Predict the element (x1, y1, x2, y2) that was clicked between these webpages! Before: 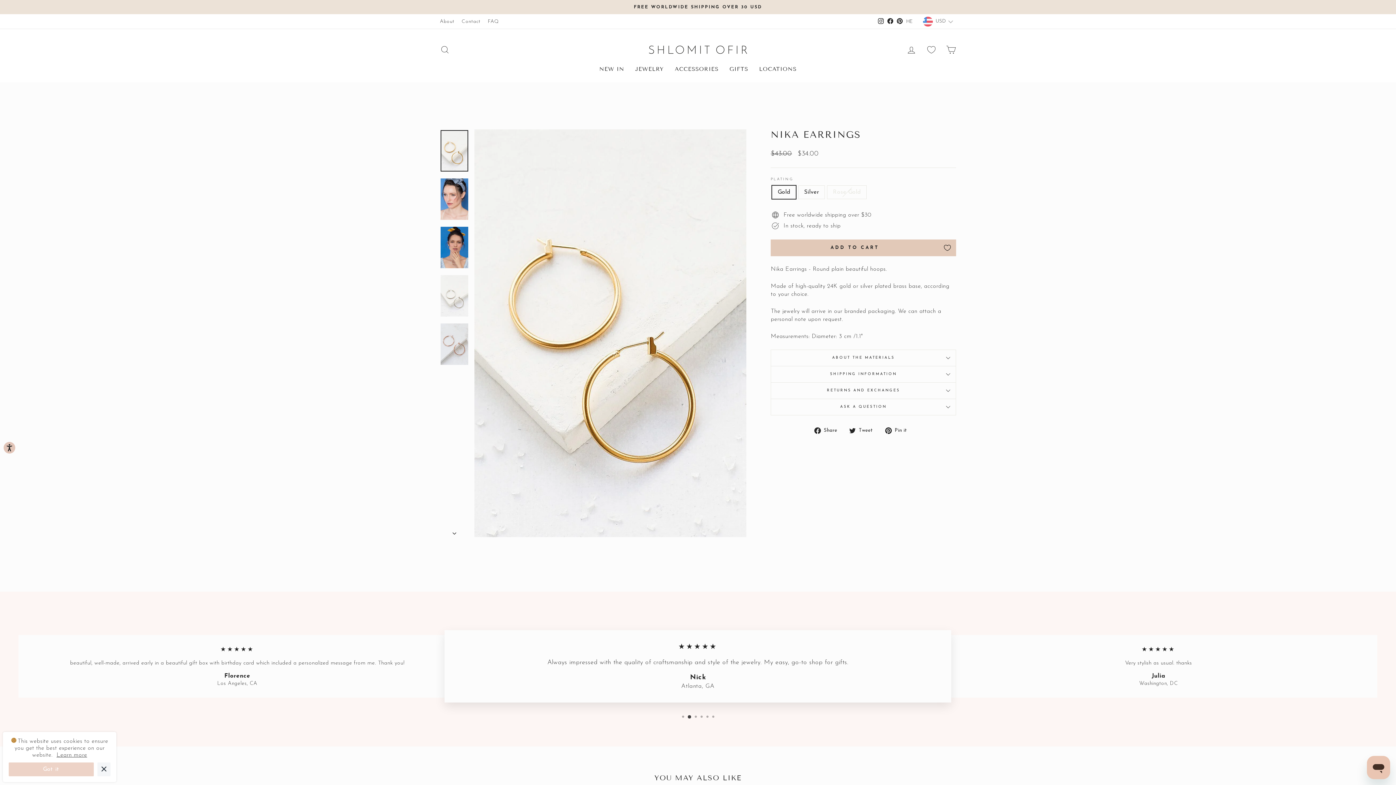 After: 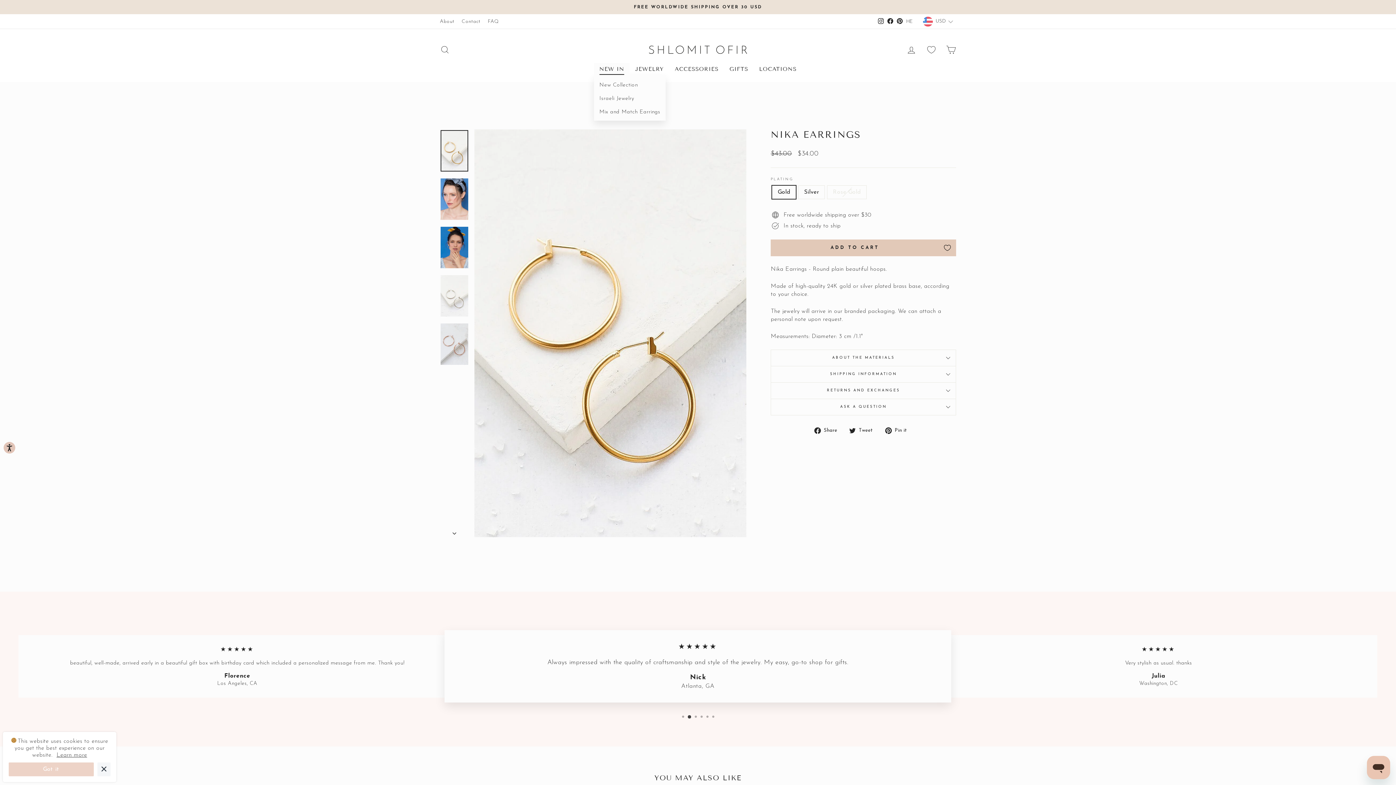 Action: bbox: (594, 62, 629, 74) label: NEW IN